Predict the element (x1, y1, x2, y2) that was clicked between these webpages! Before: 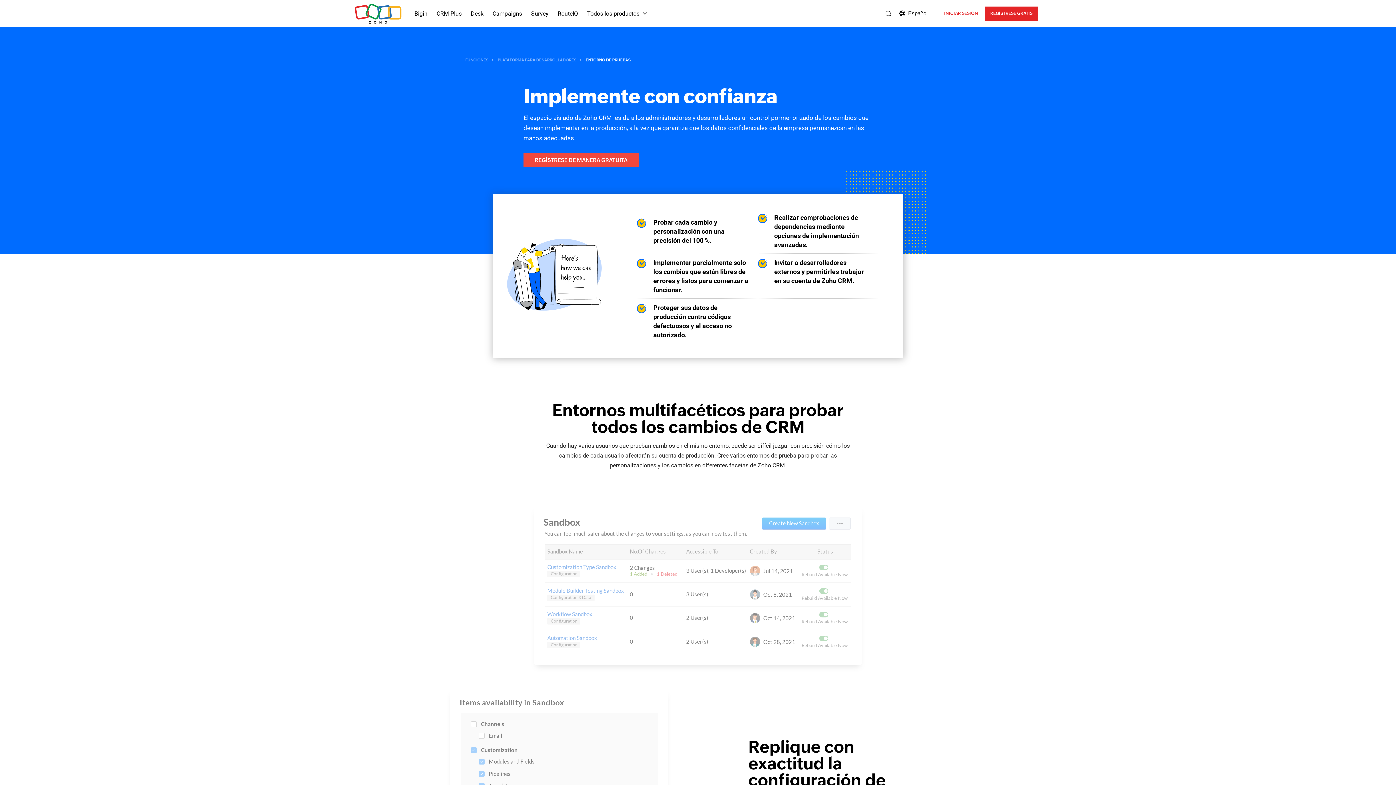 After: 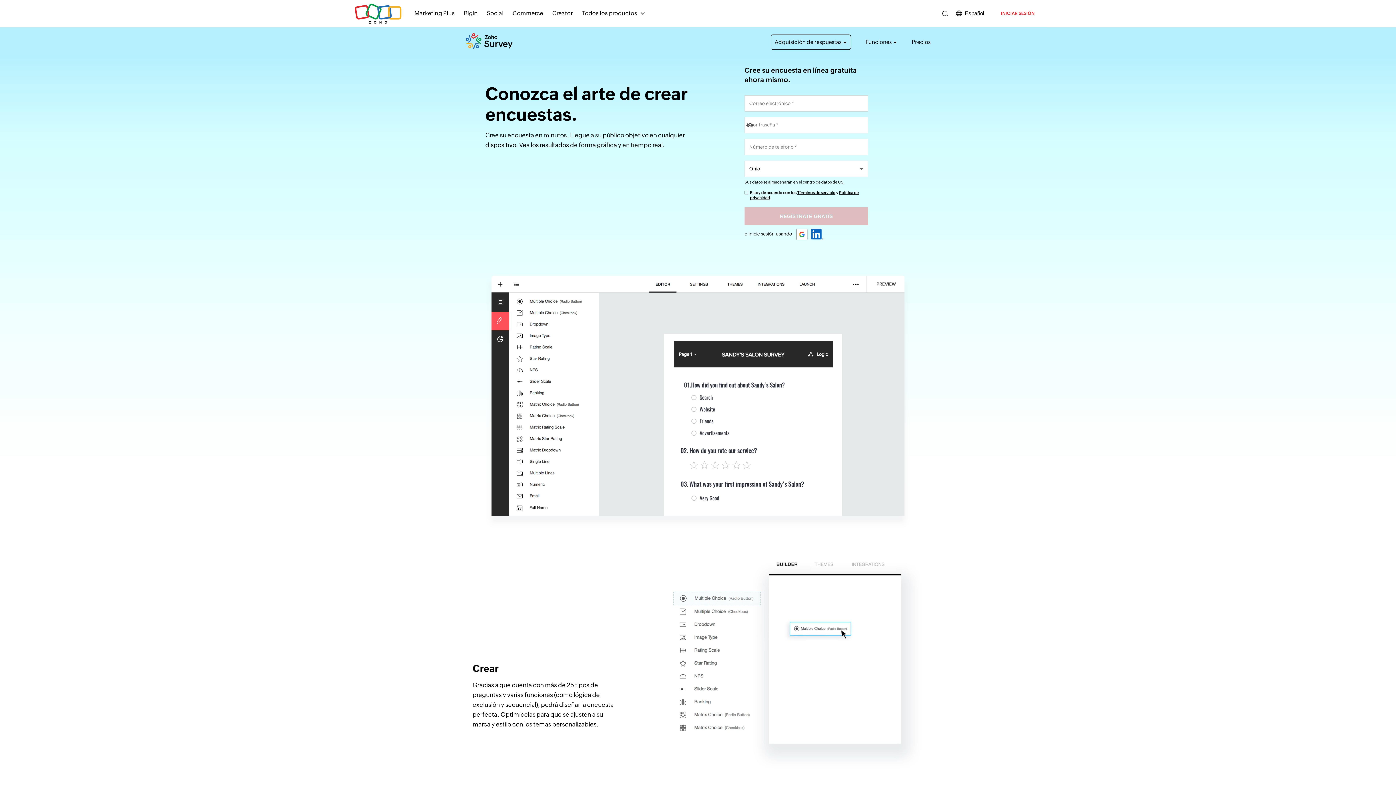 Action: label: Survey bbox: (531, 5, 548, 21)